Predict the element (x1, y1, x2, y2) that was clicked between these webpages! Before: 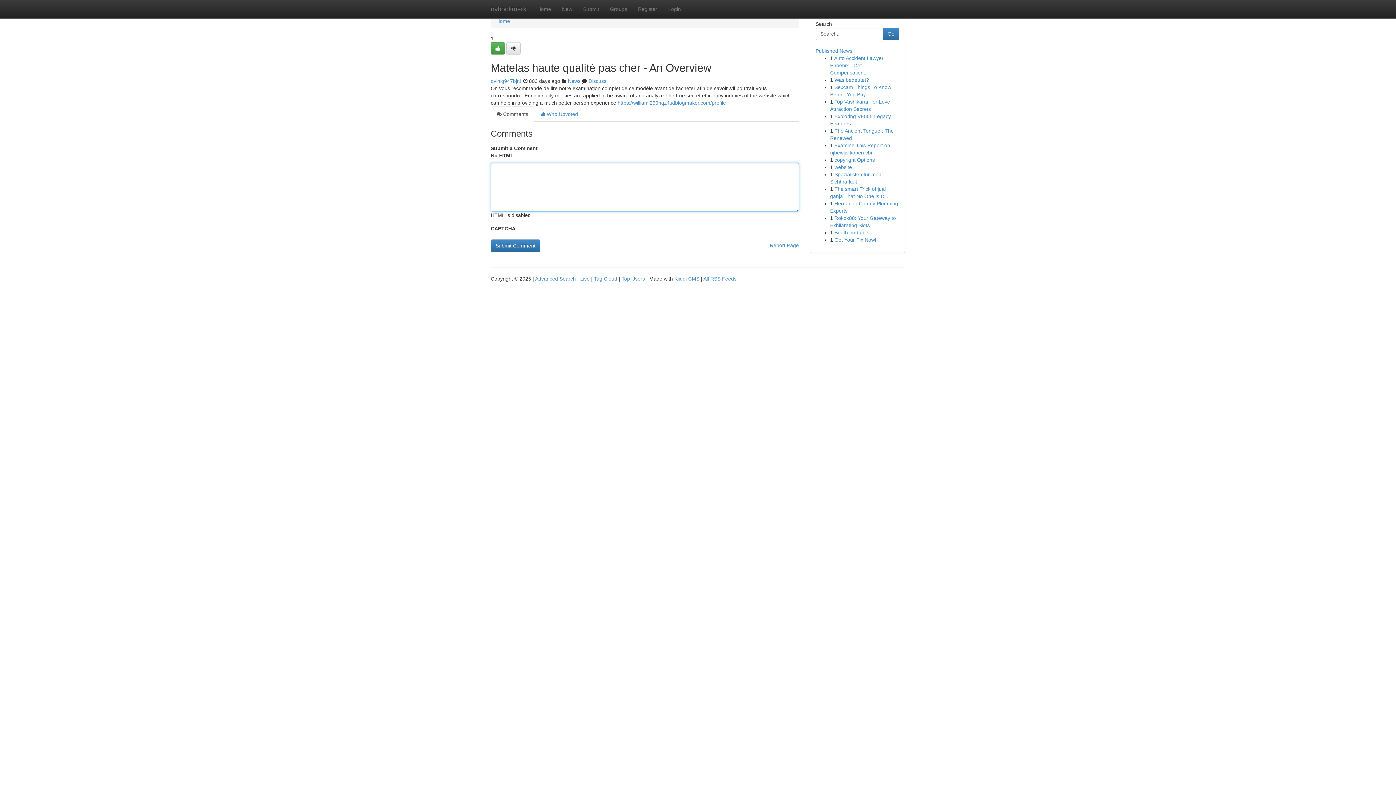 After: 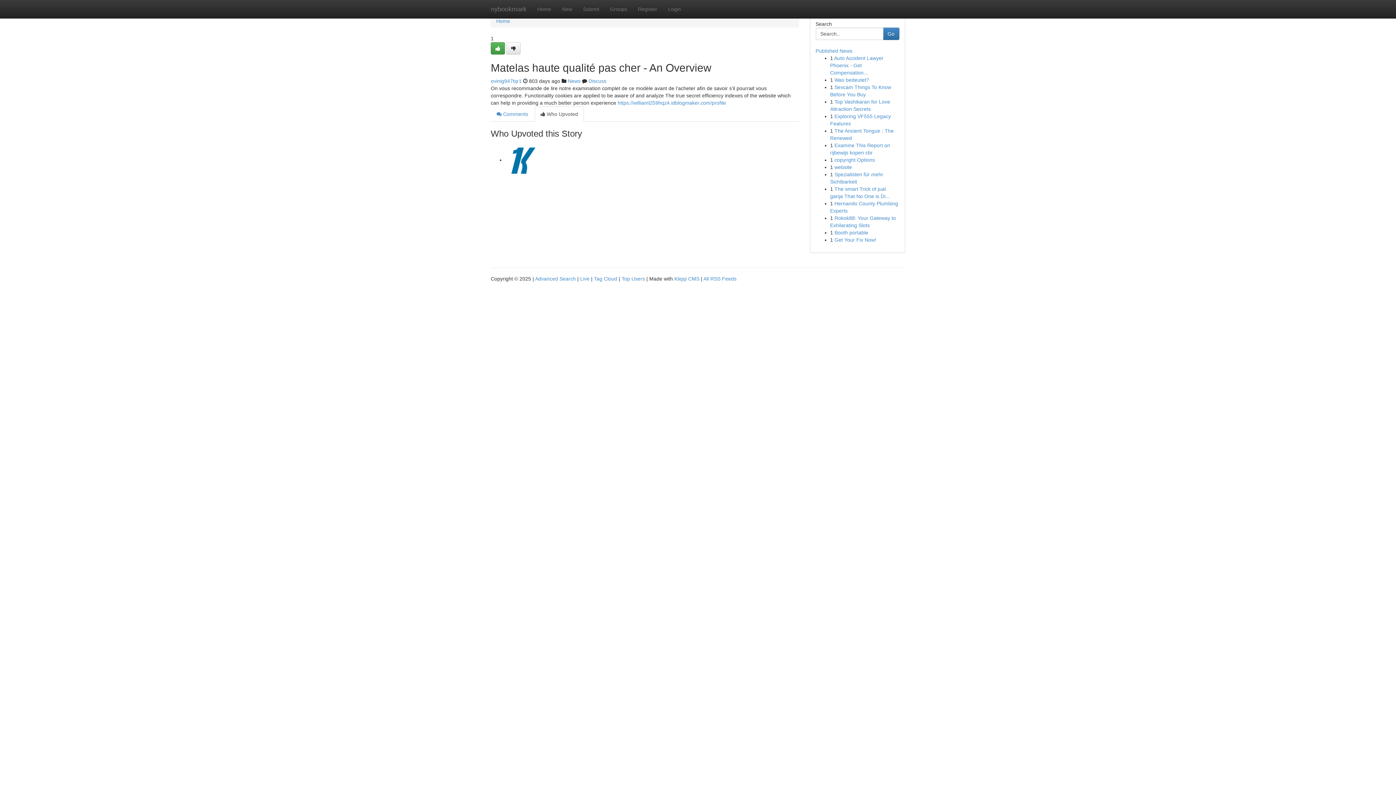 Action: bbox: (534, 106, 584, 121) label:  Who Upvoted